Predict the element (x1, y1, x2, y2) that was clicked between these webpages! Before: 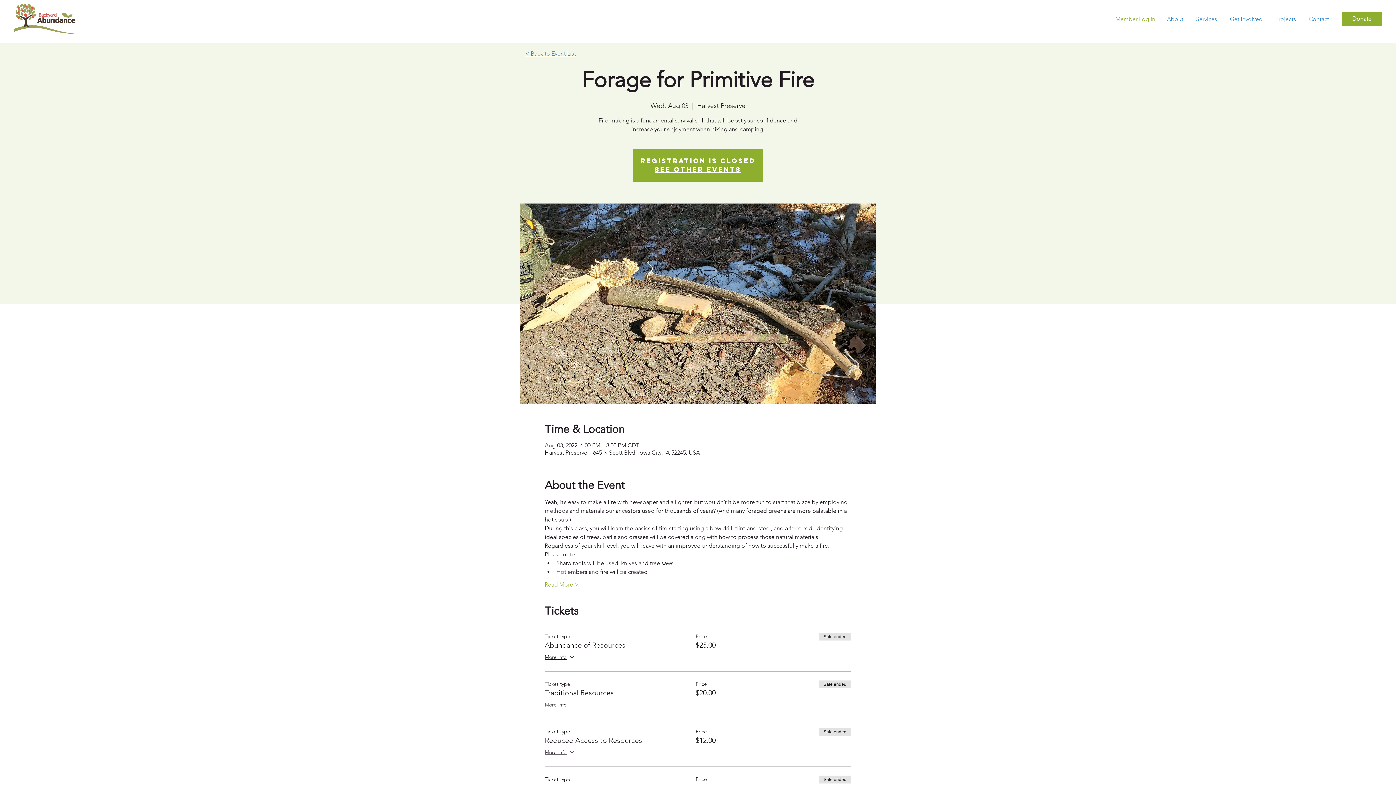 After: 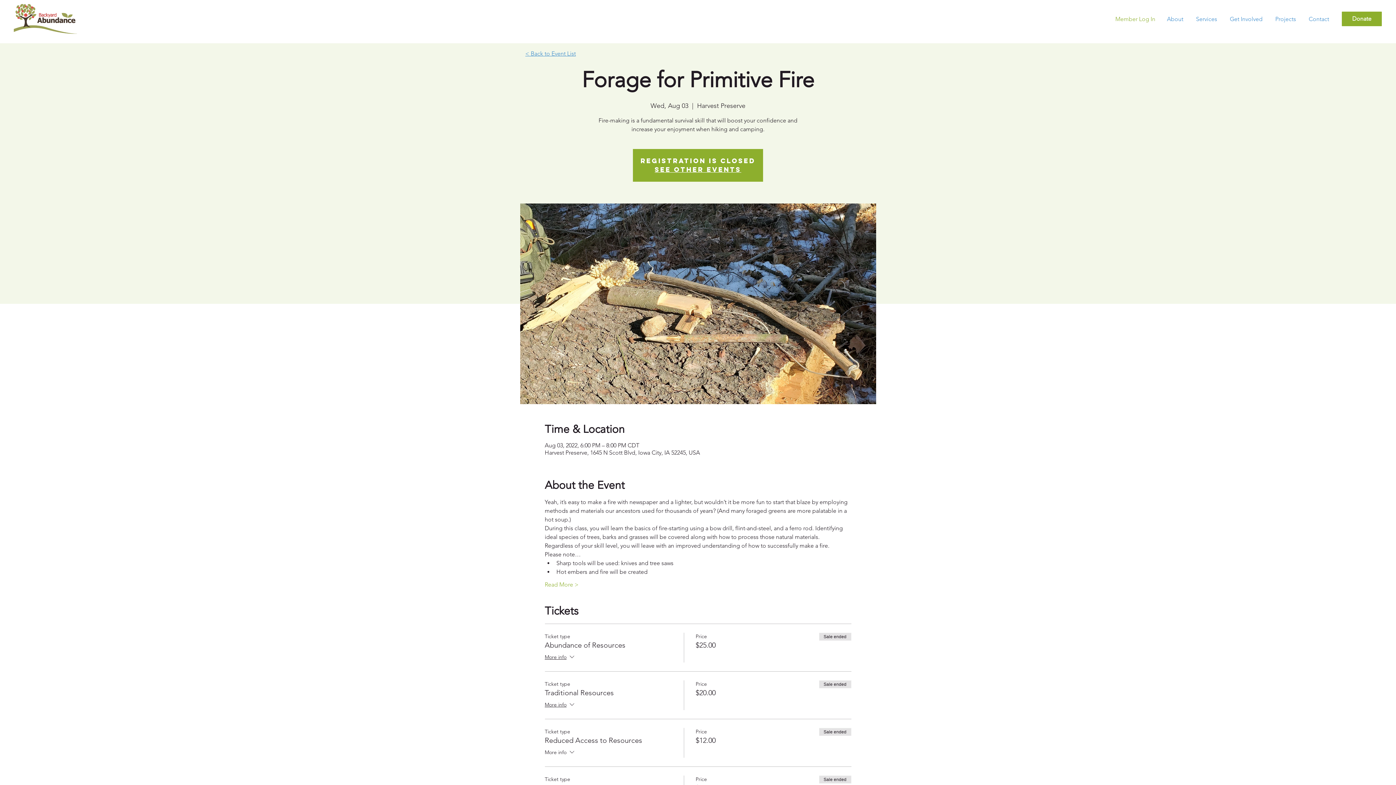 Action: bbox: (544, 748, 575, 758) label: More info